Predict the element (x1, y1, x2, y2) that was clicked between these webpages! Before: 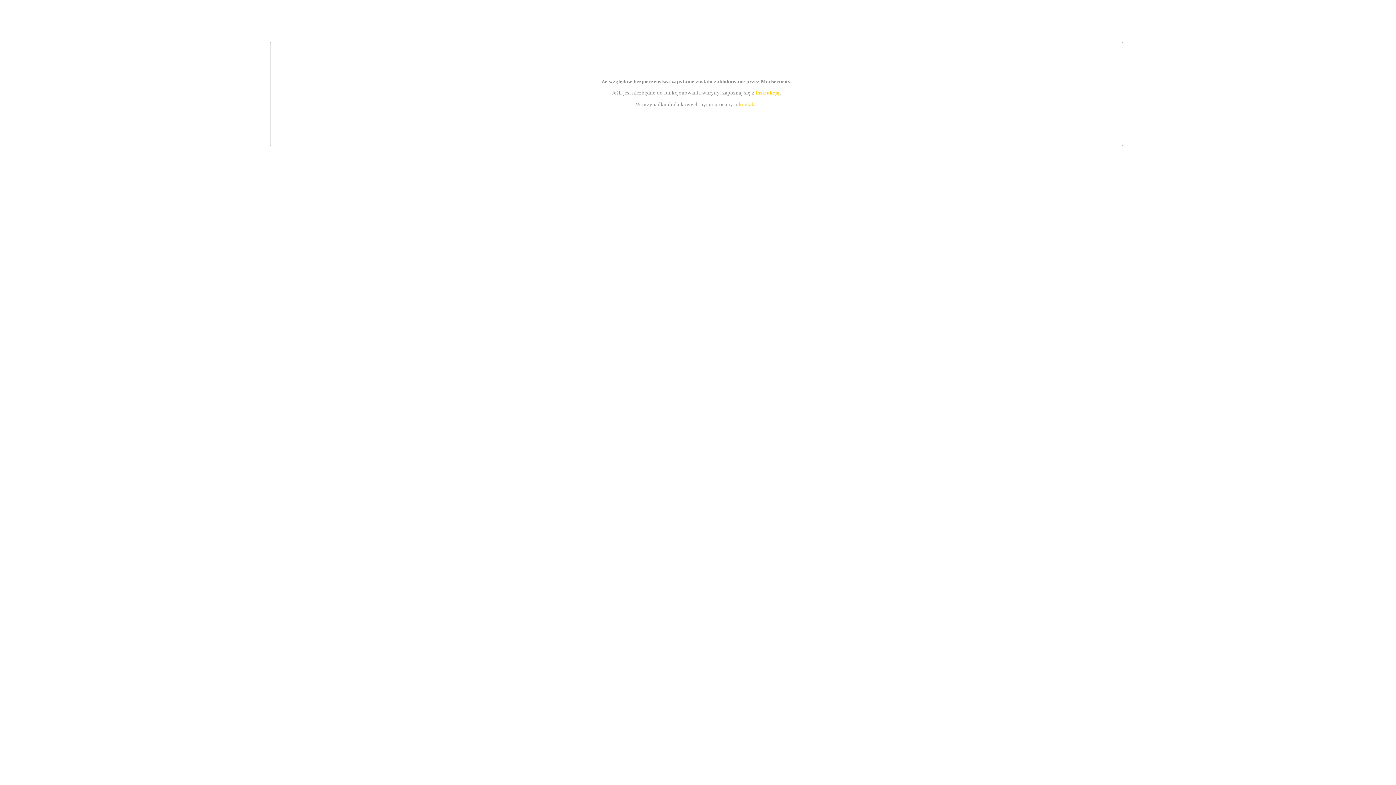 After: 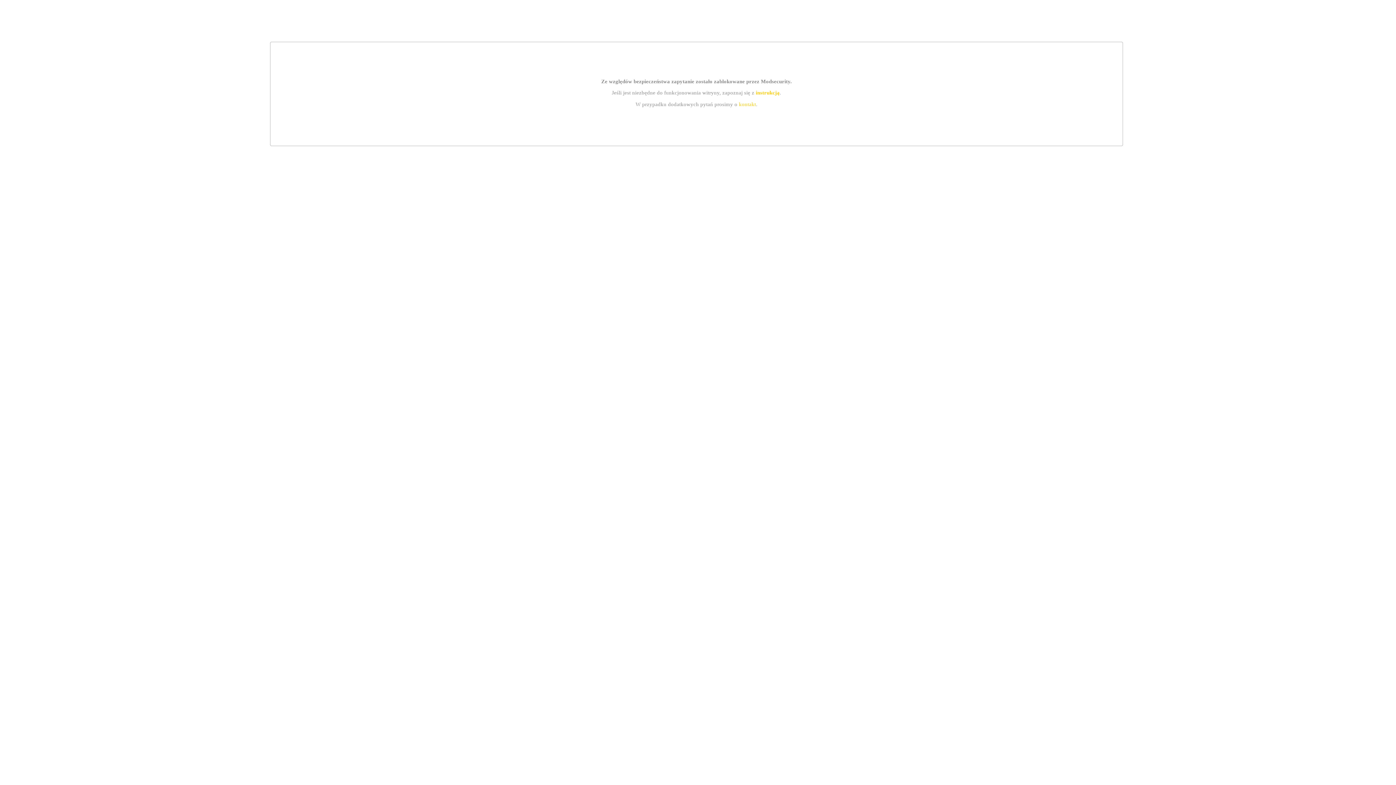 Action: label: kontakt bbox: (739, 101, 756, 107)